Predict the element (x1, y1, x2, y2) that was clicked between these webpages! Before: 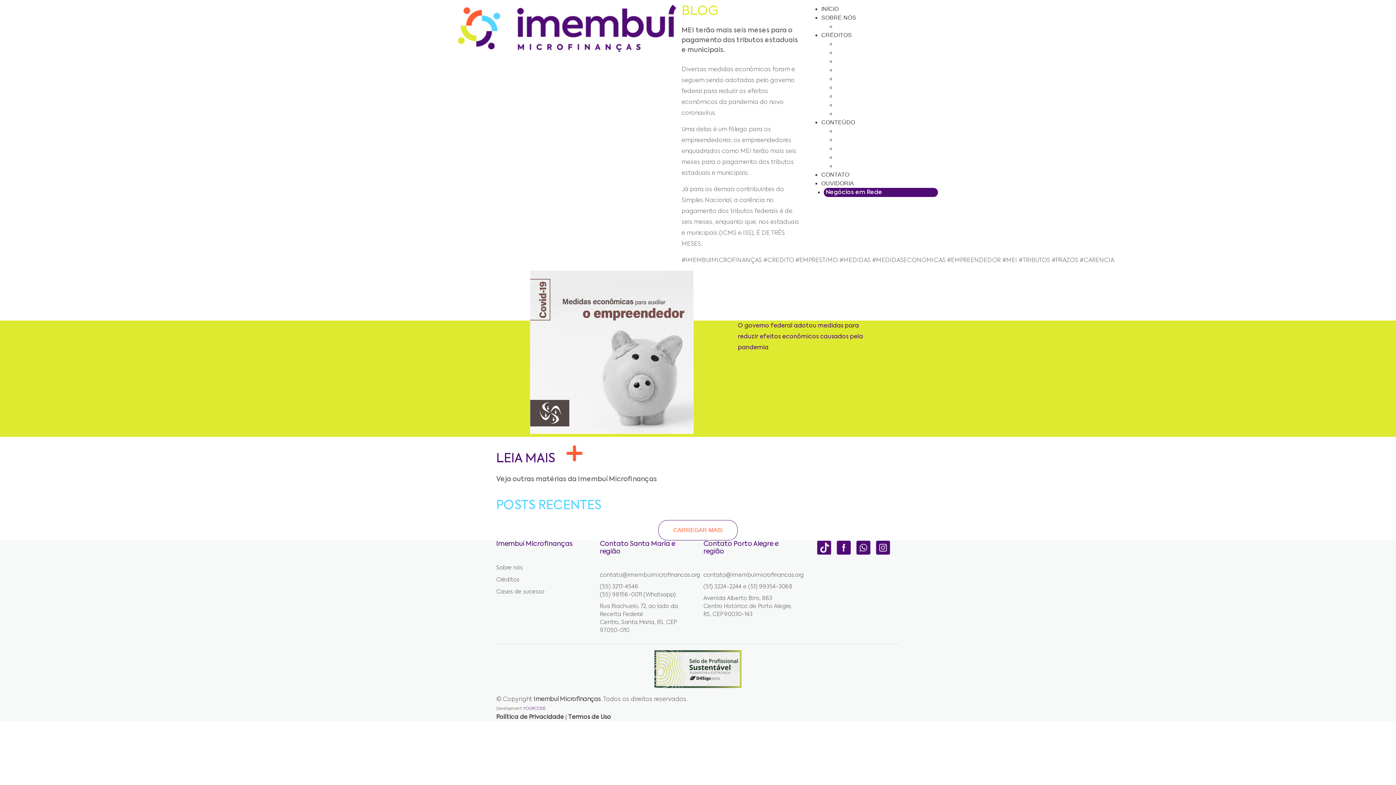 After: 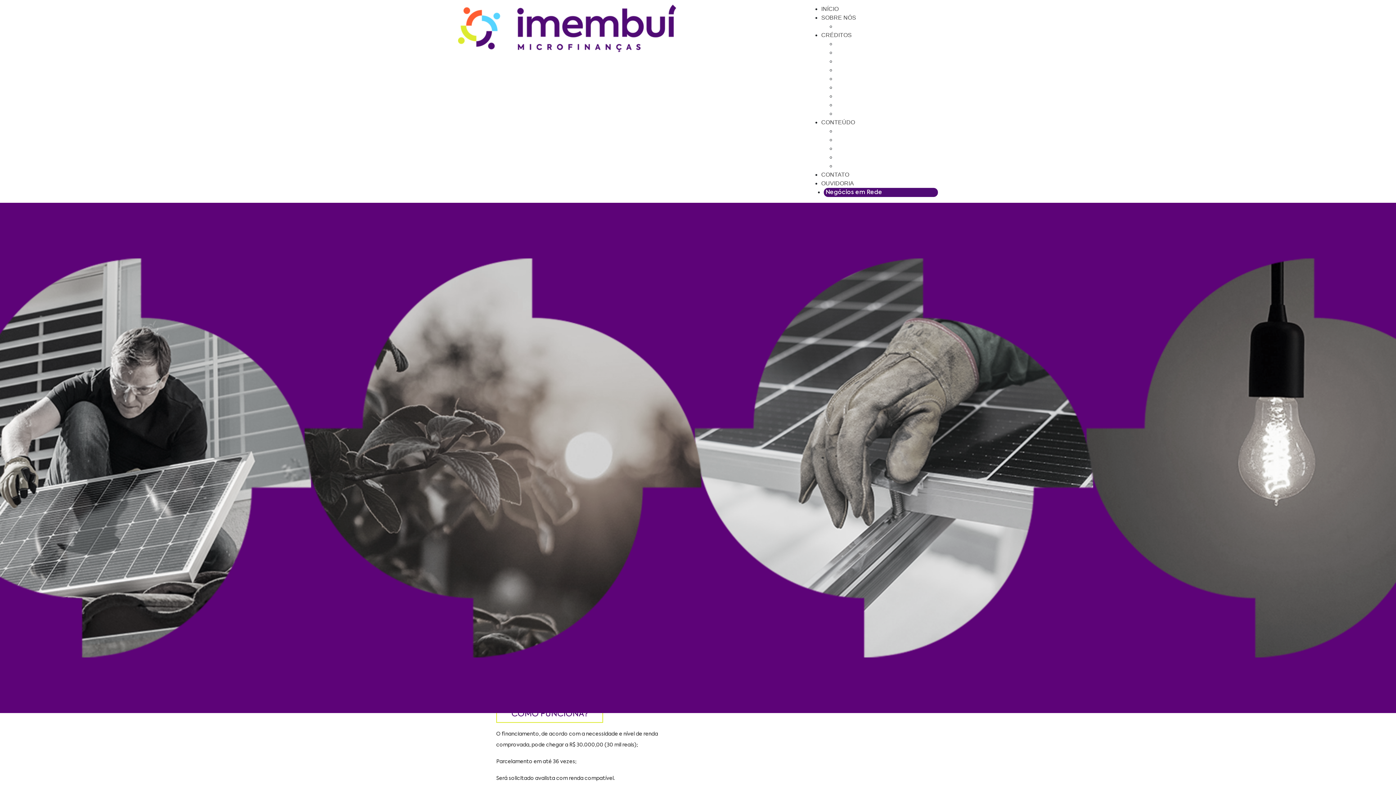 Action: label: Crédito Energia Solar bbox: (836, 101, 892, 108)